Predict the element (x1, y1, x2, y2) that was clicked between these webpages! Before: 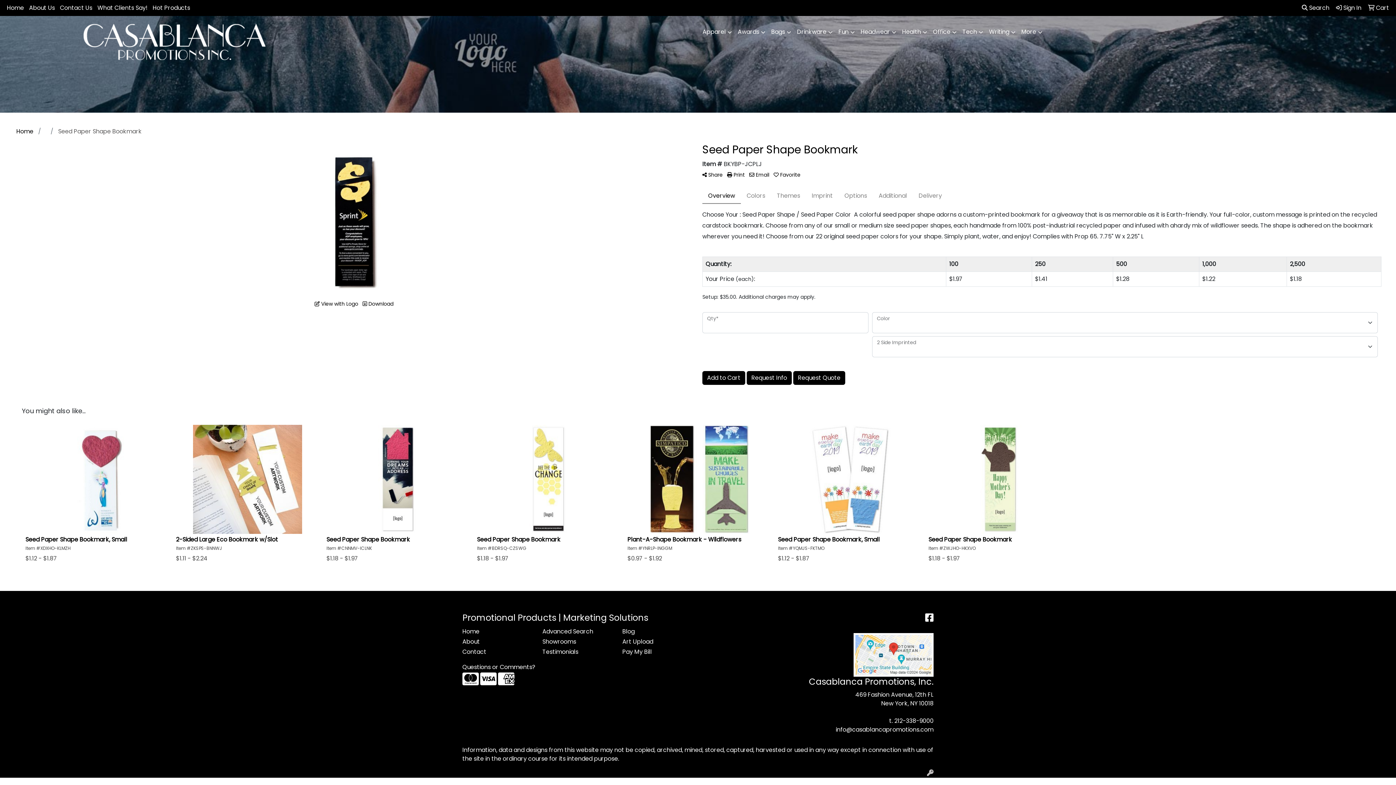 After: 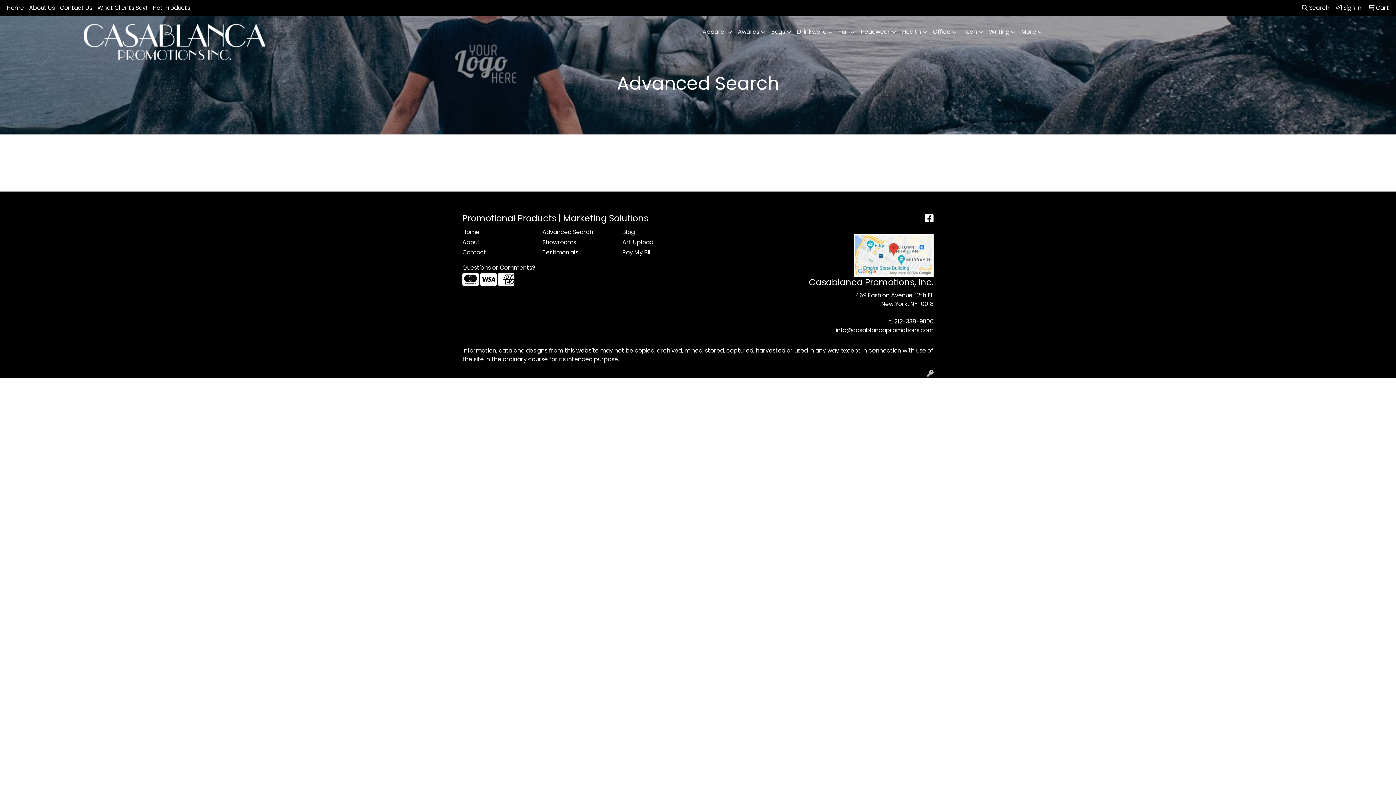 Action: label: Advanced Search bbox: (542, 626, 613, 637)